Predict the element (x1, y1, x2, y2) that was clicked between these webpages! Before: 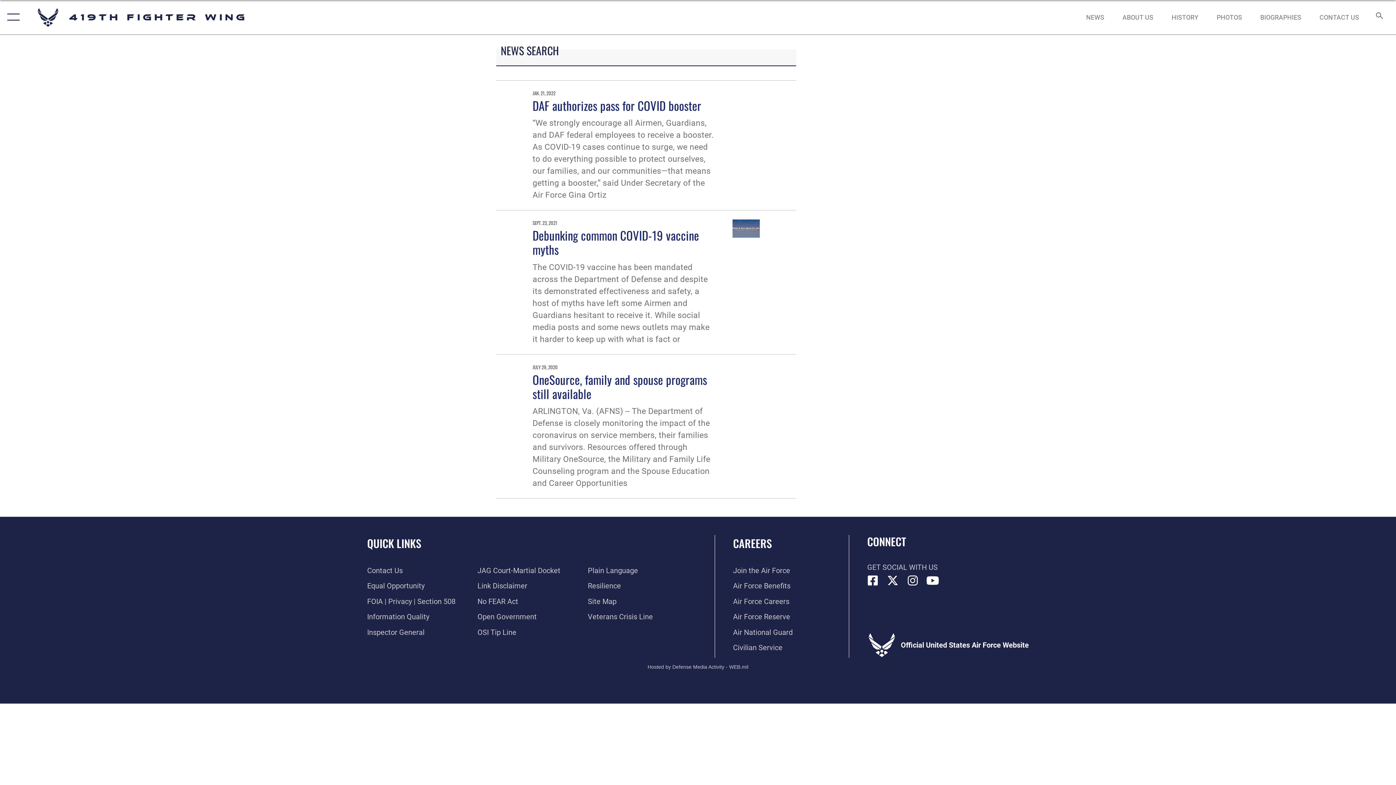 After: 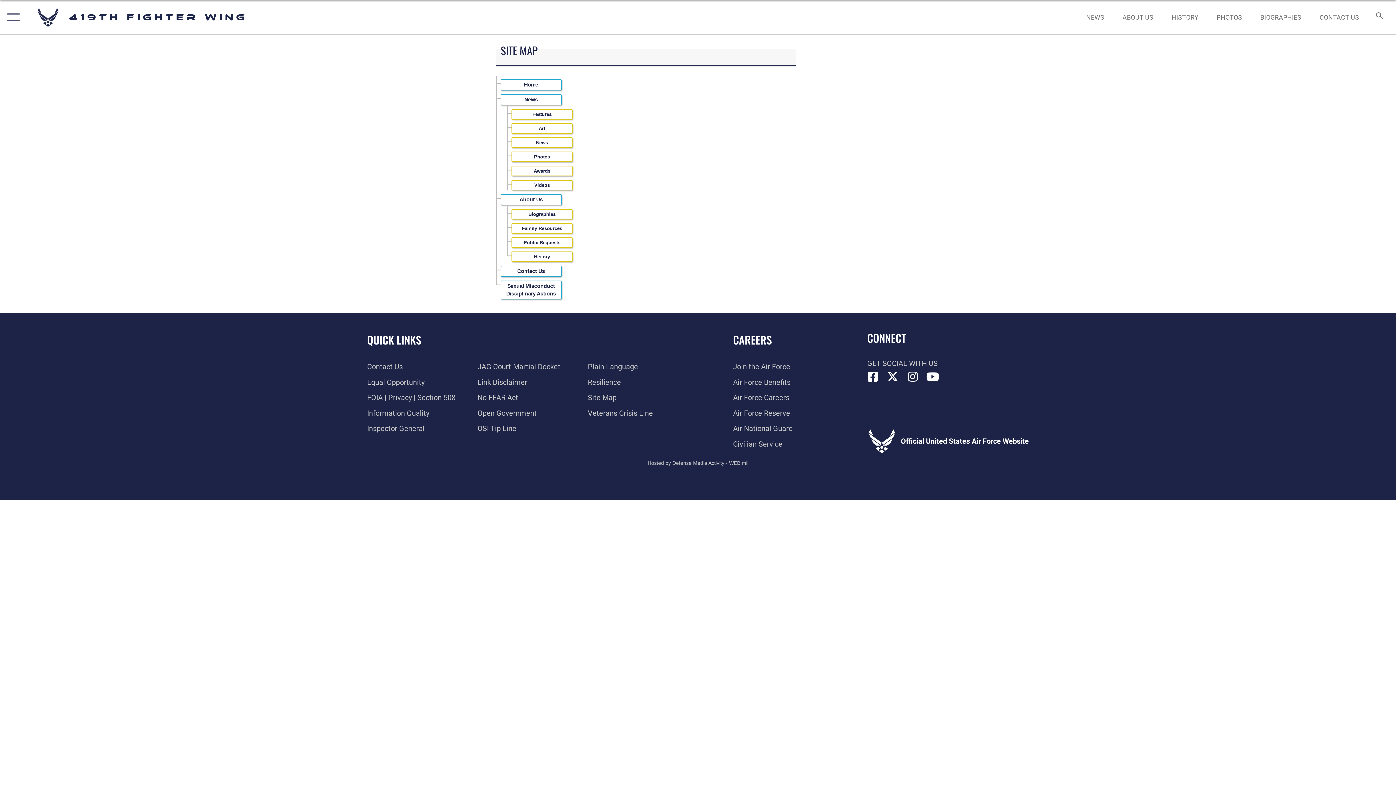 Action: bbox: (588, 597, 616, 606) label: Site Map